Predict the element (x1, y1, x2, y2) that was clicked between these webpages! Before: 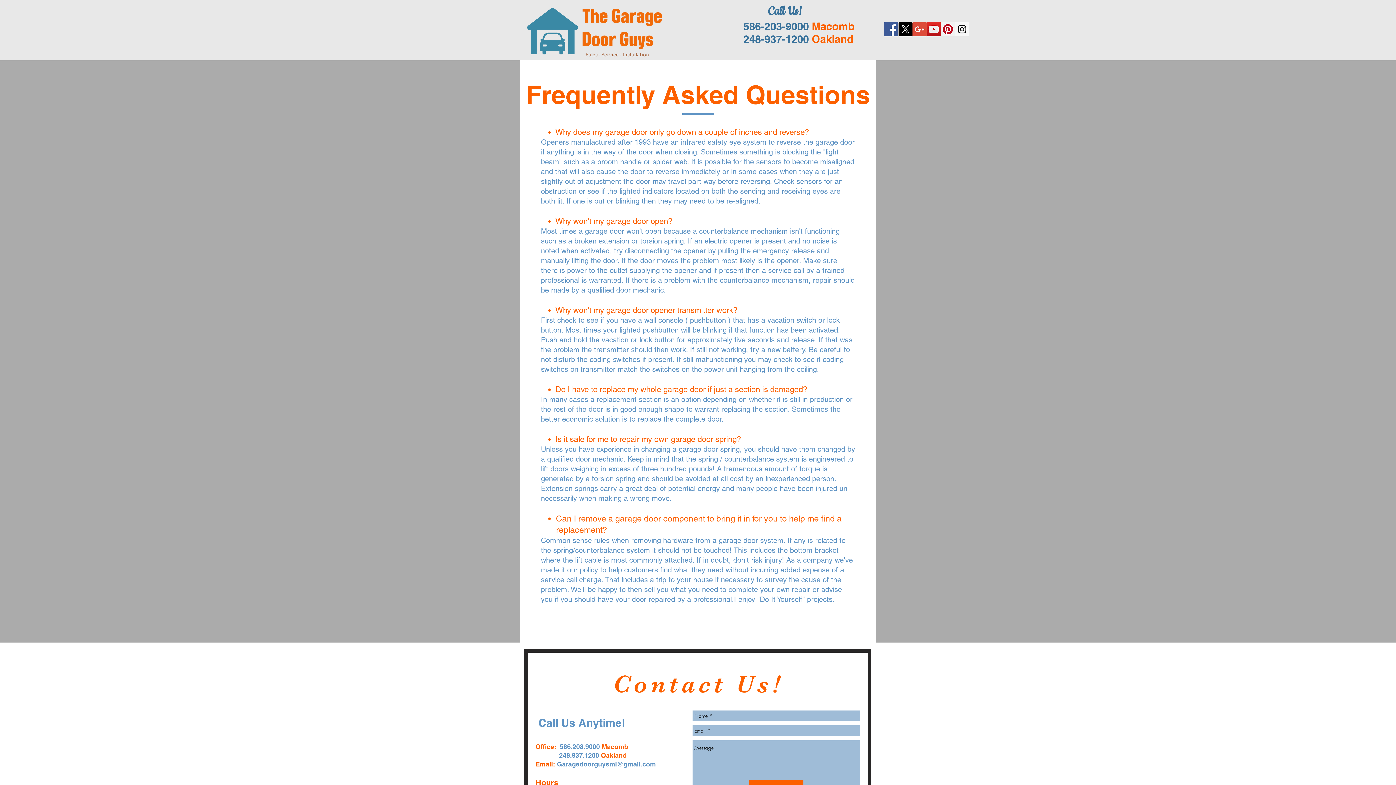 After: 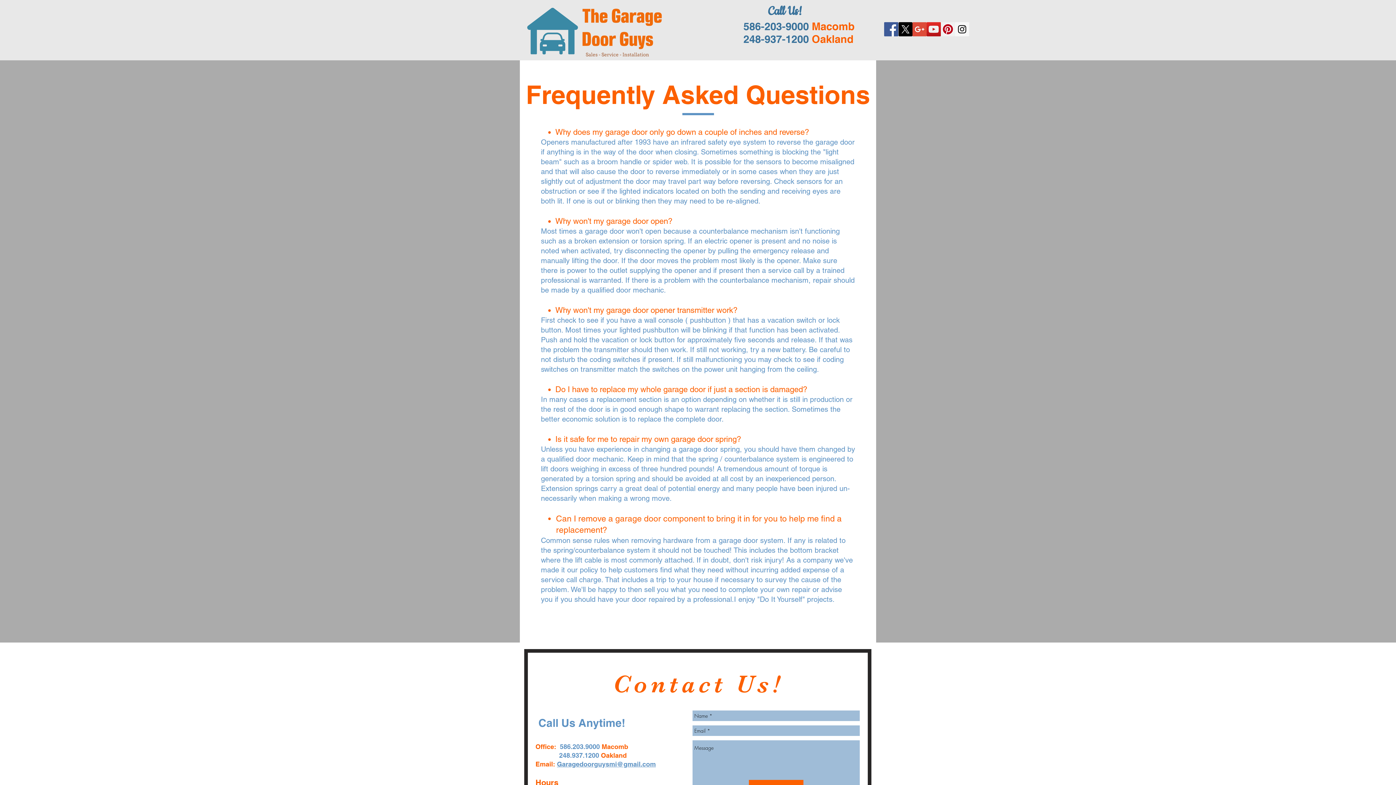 Action: label: Instagram Social Icon bbox: (955, 22, 969, 36)